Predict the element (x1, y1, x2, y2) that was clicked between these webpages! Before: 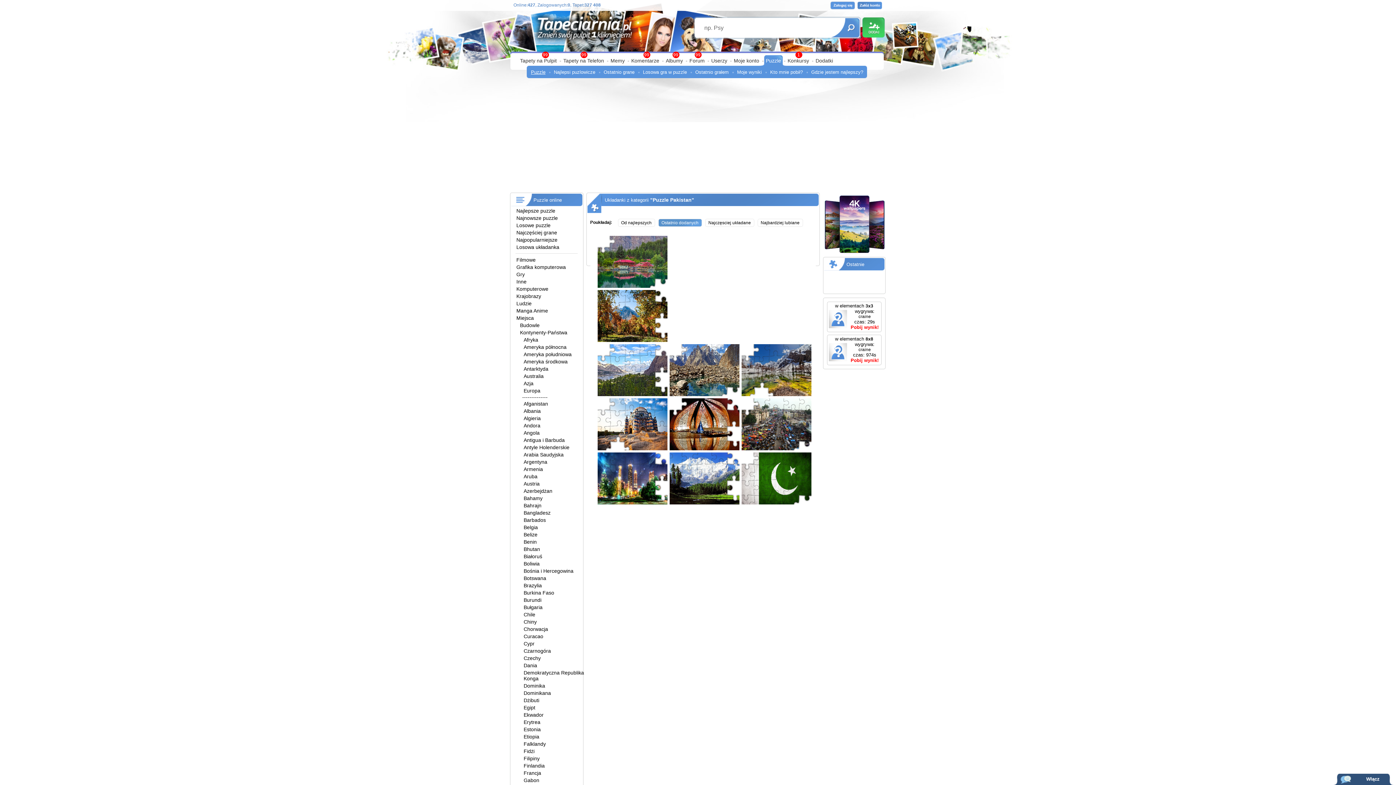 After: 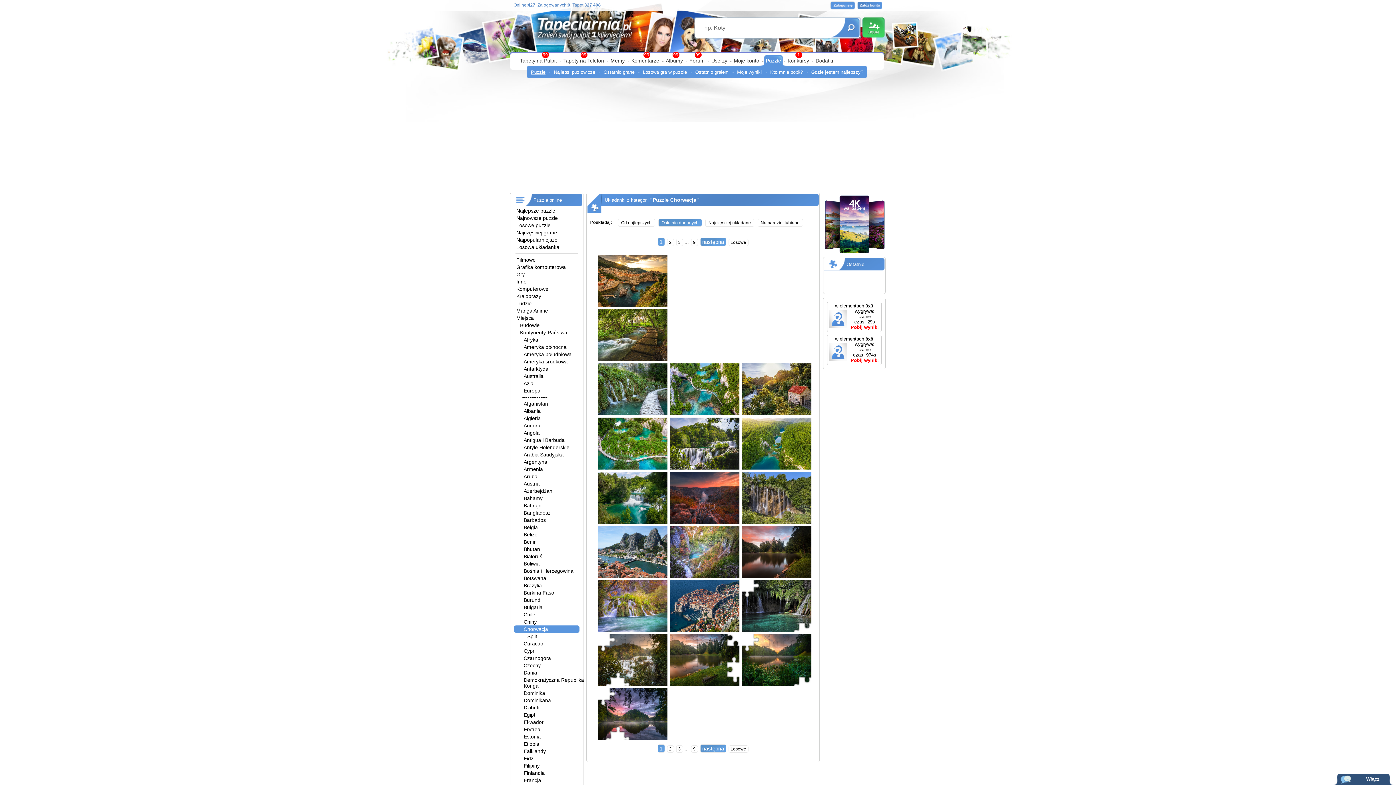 Action: label: Chorwacja bbox: (522, 625, 549, 633)